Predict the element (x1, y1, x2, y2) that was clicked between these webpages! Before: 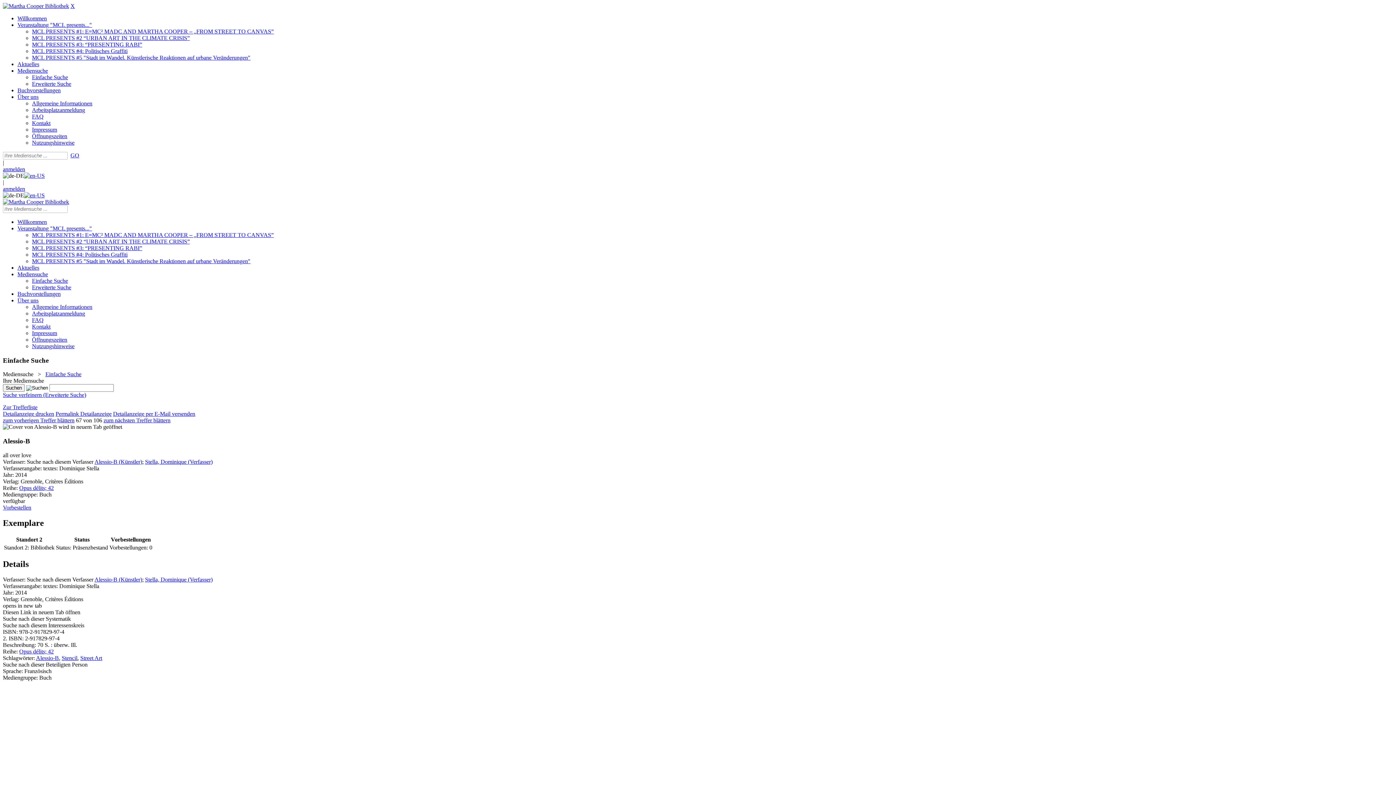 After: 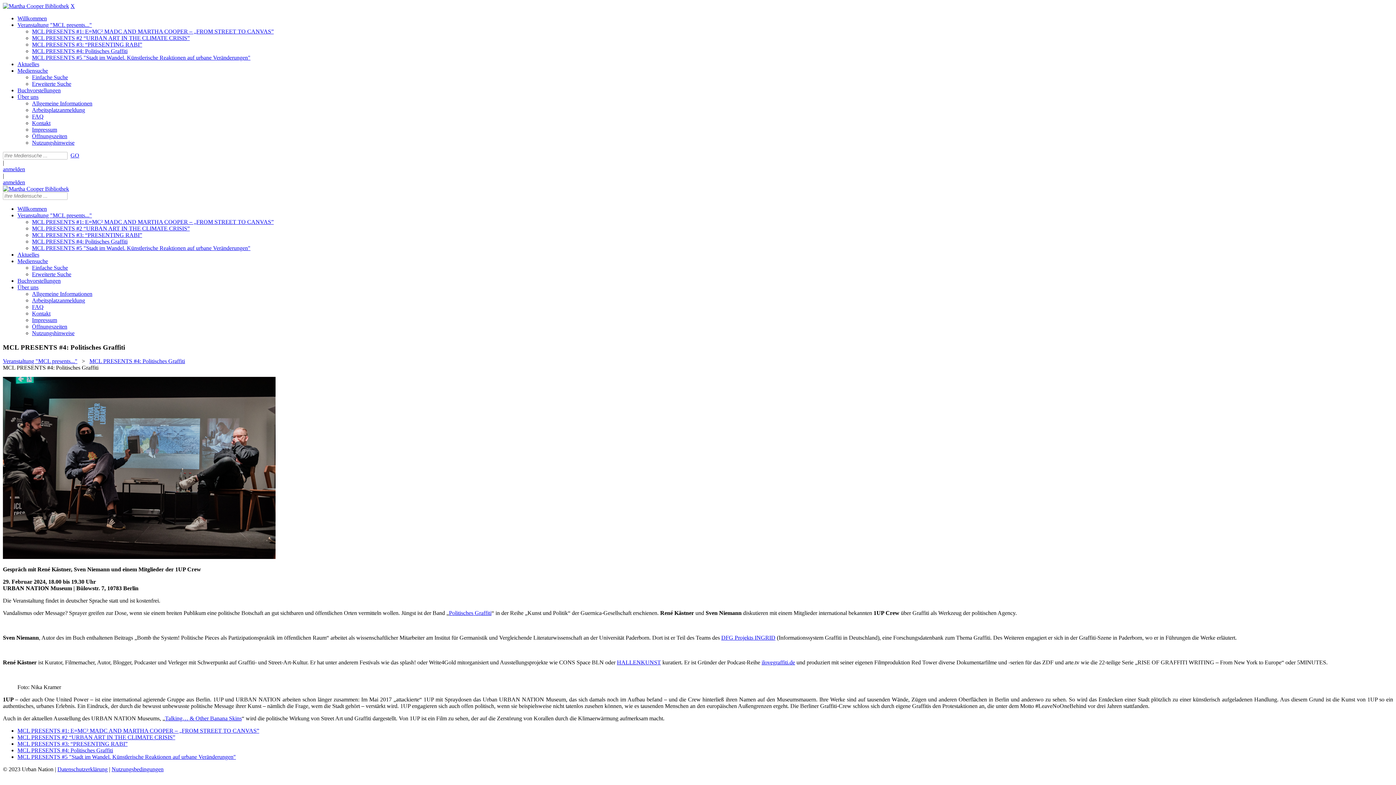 Action: label: MCL PRESENTS #4: Politisches Graffiti bbox: (32, 251, 127, 257)